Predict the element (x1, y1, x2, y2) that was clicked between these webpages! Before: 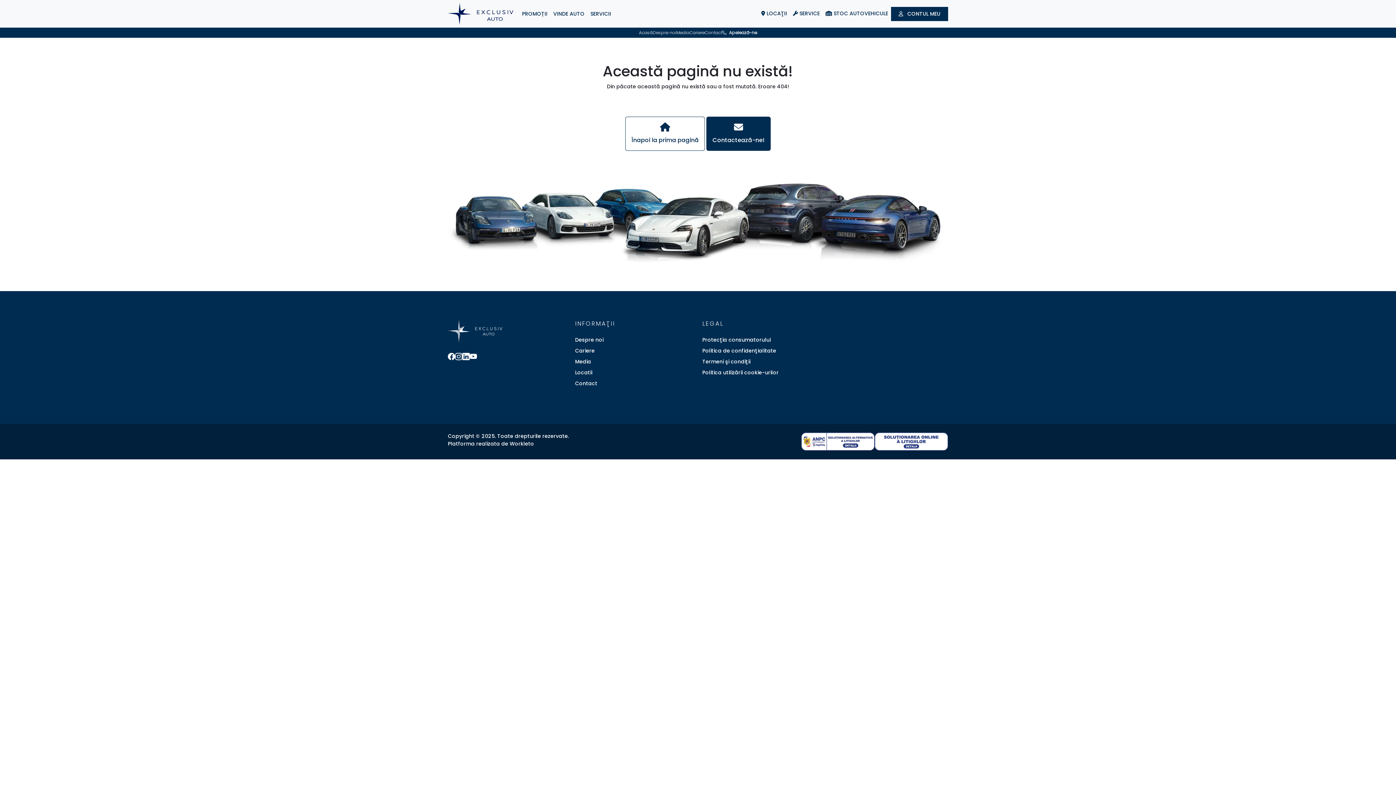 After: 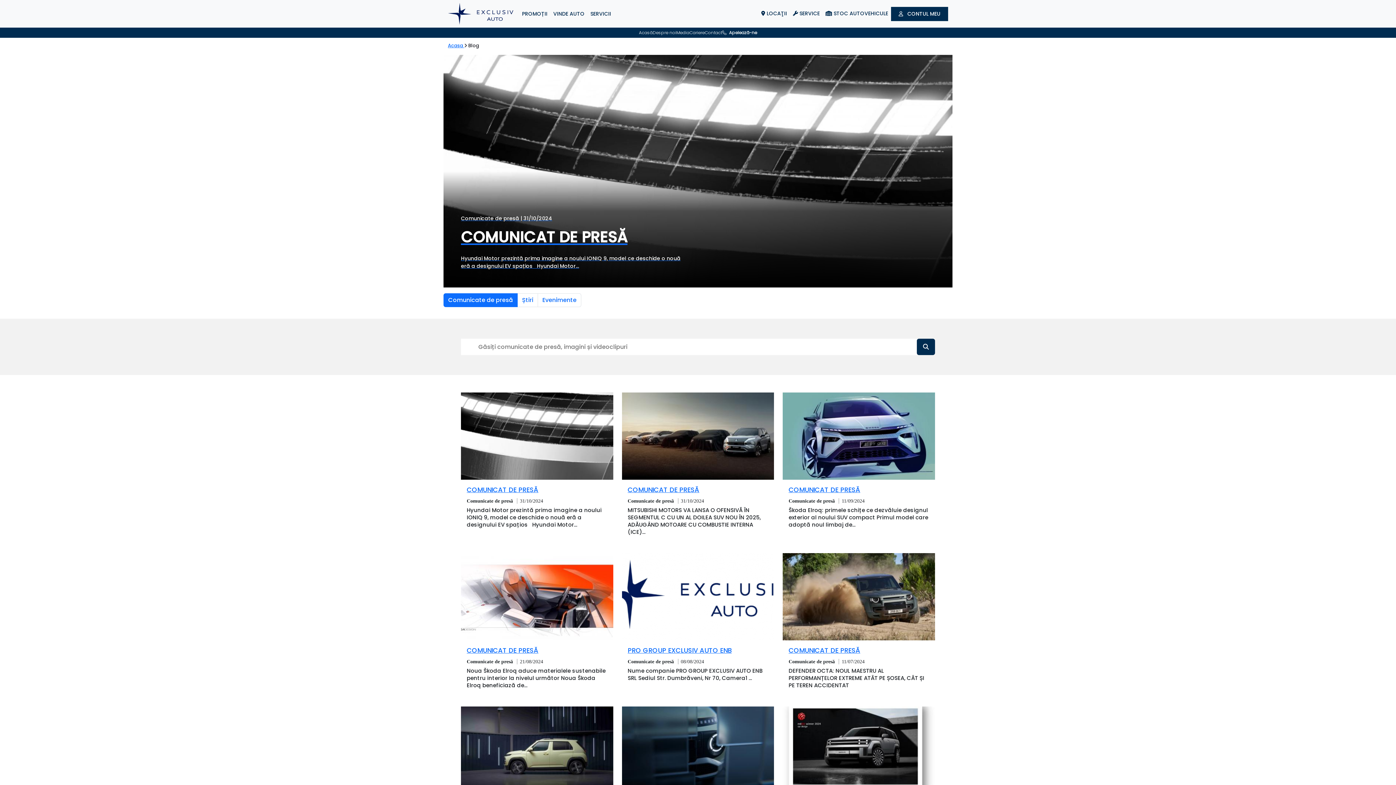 Action: bbox: (676, 29, 689, 36) label: Media